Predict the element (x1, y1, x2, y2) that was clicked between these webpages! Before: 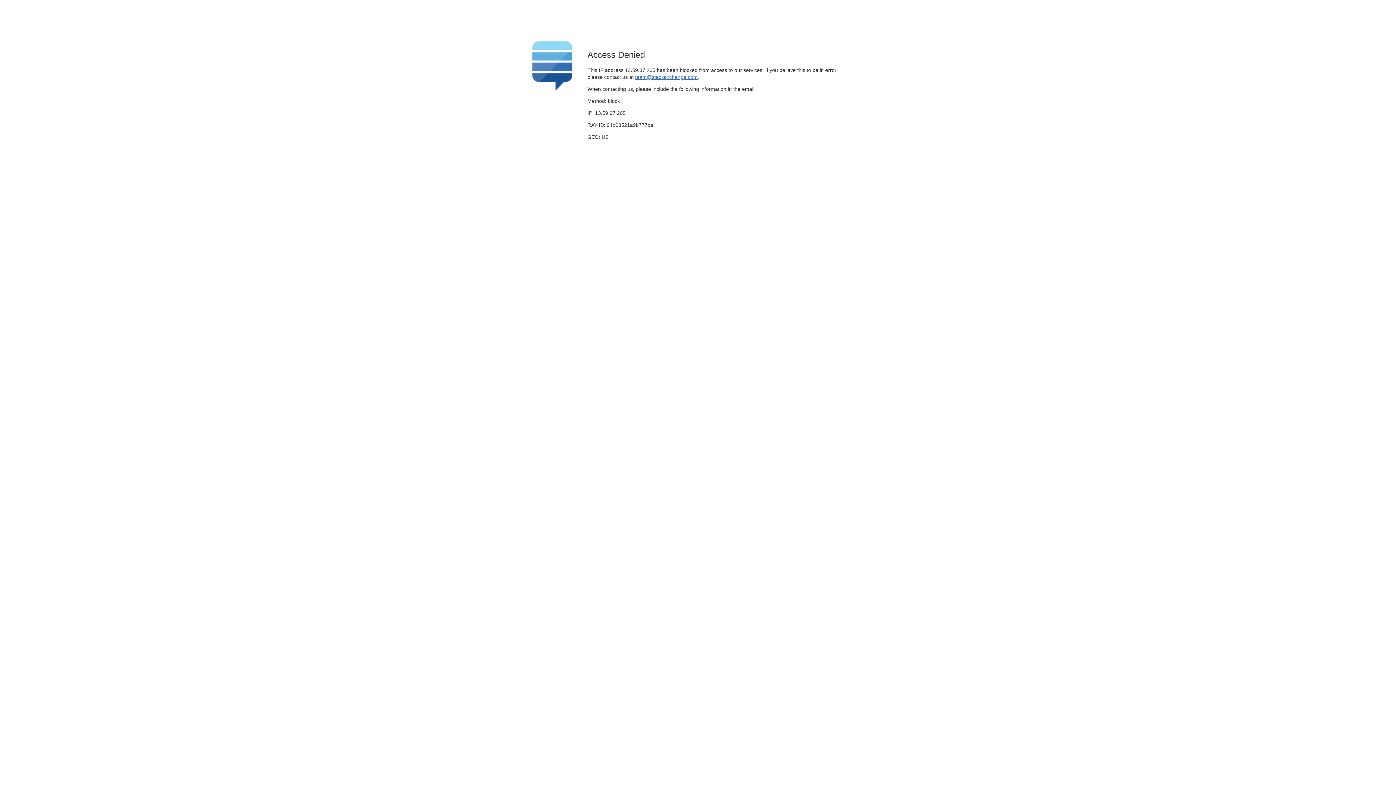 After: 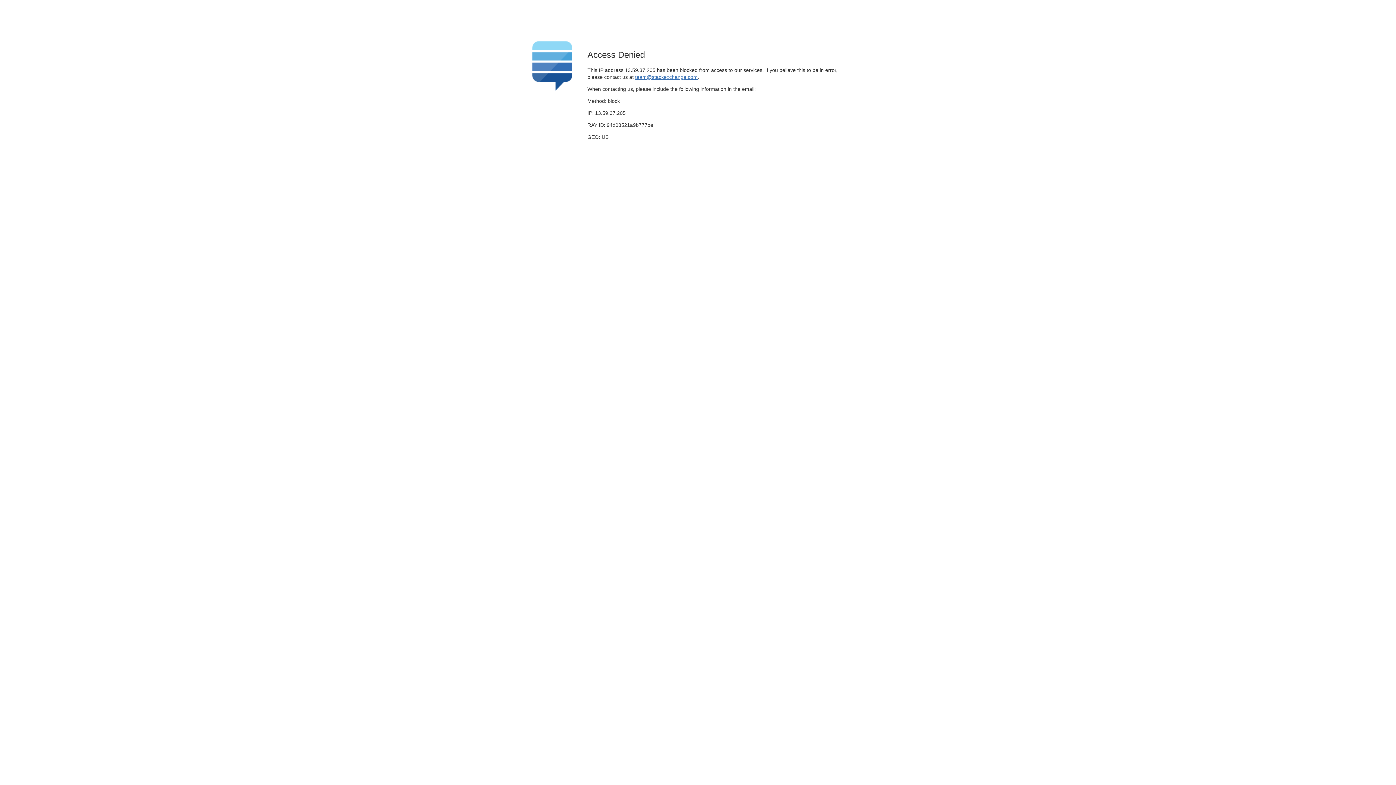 Action: bbox: (635, 74, 697, 79) label: team@stackexchange.com